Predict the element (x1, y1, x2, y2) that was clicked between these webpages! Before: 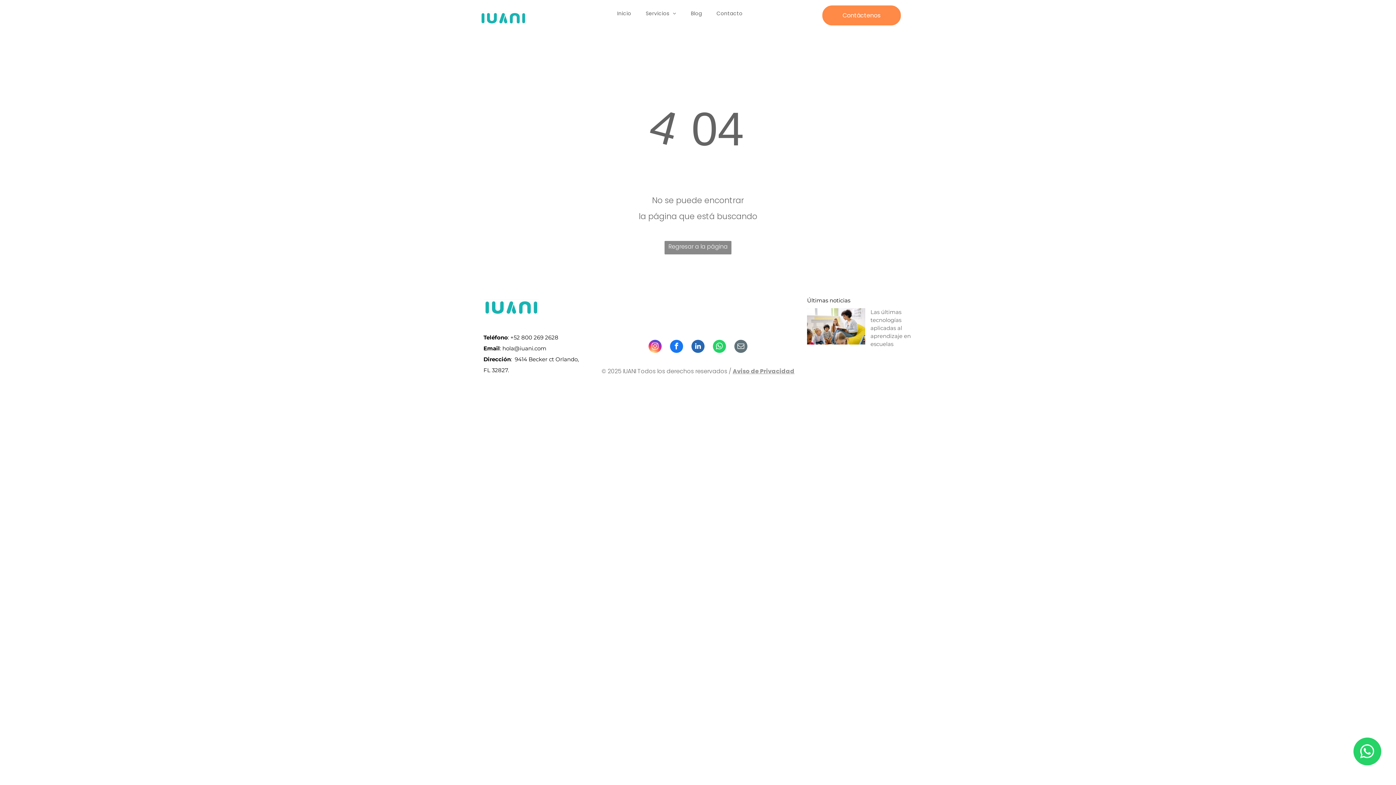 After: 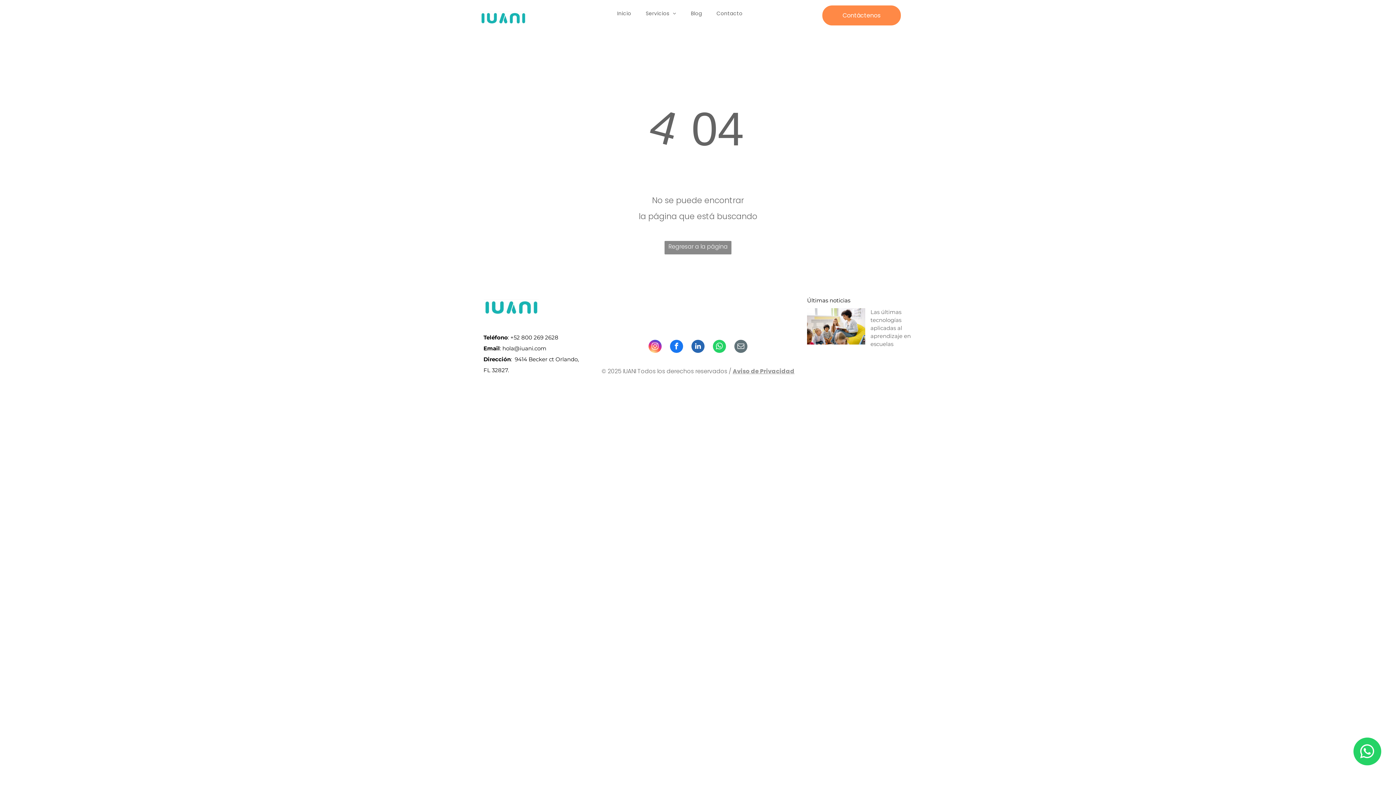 Action: bbox: (648, 339, 661, 354) label: instagram